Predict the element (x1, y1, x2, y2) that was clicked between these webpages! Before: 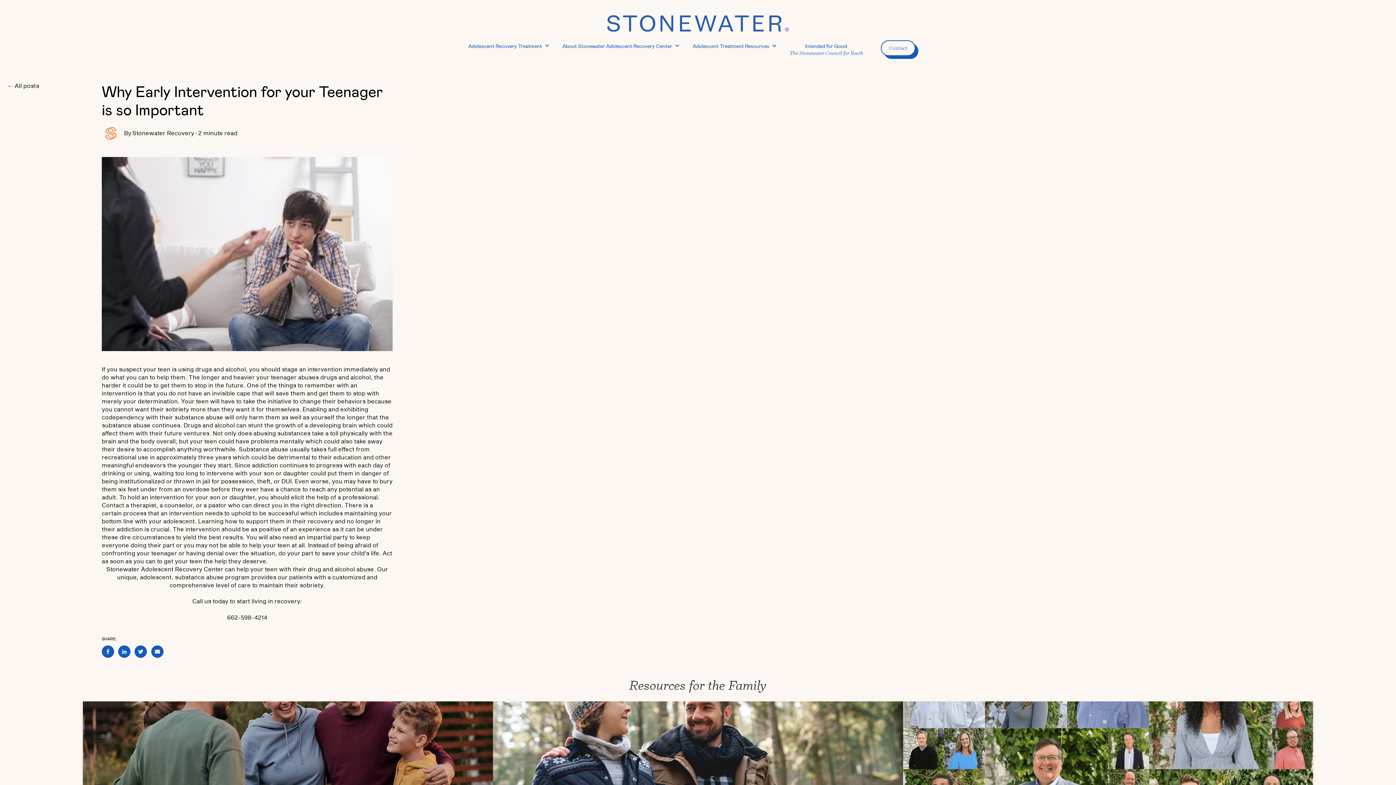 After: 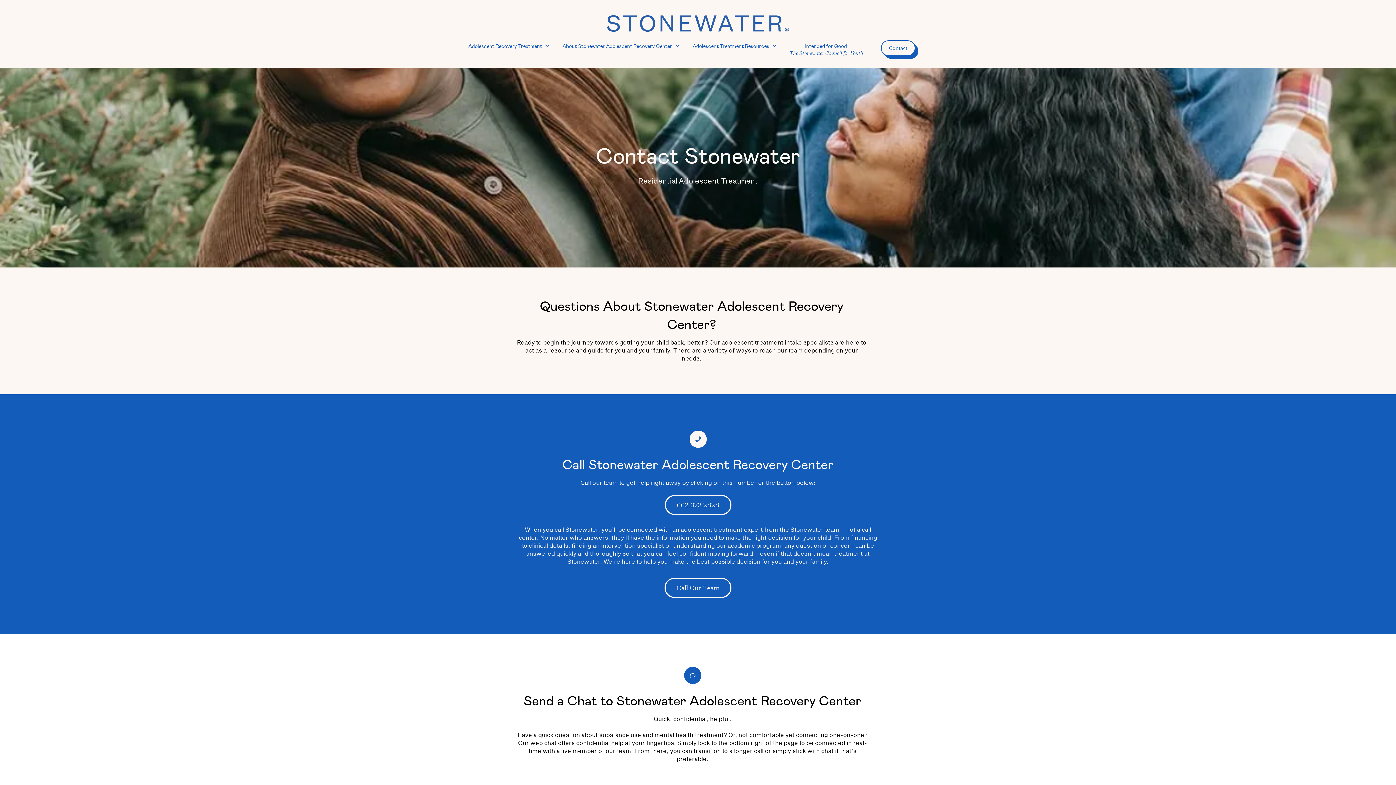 Action: bbox: (881, 40, 915, 55) label: Contact